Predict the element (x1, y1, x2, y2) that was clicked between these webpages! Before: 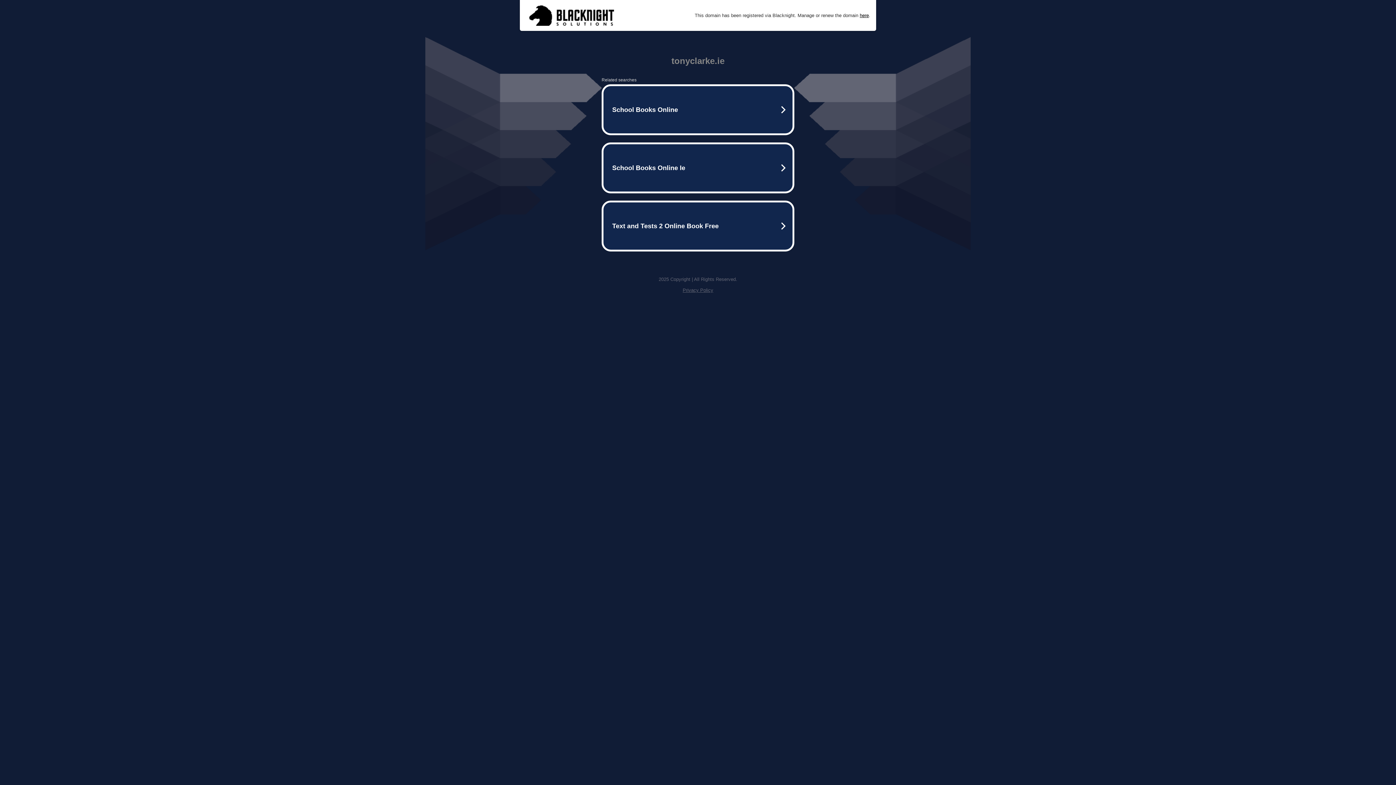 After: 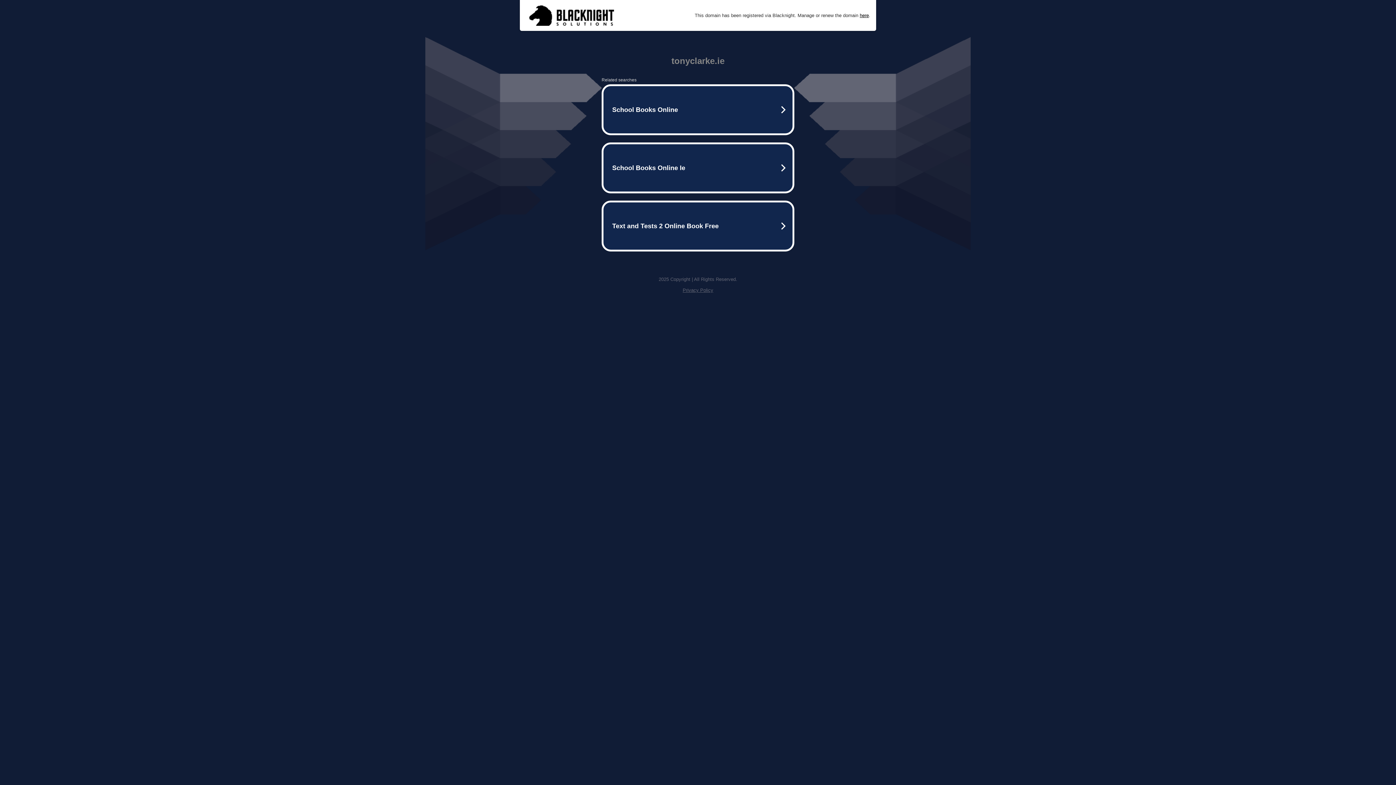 Action: bbox: (682, 287, 713, 293) label: Privacy Policy